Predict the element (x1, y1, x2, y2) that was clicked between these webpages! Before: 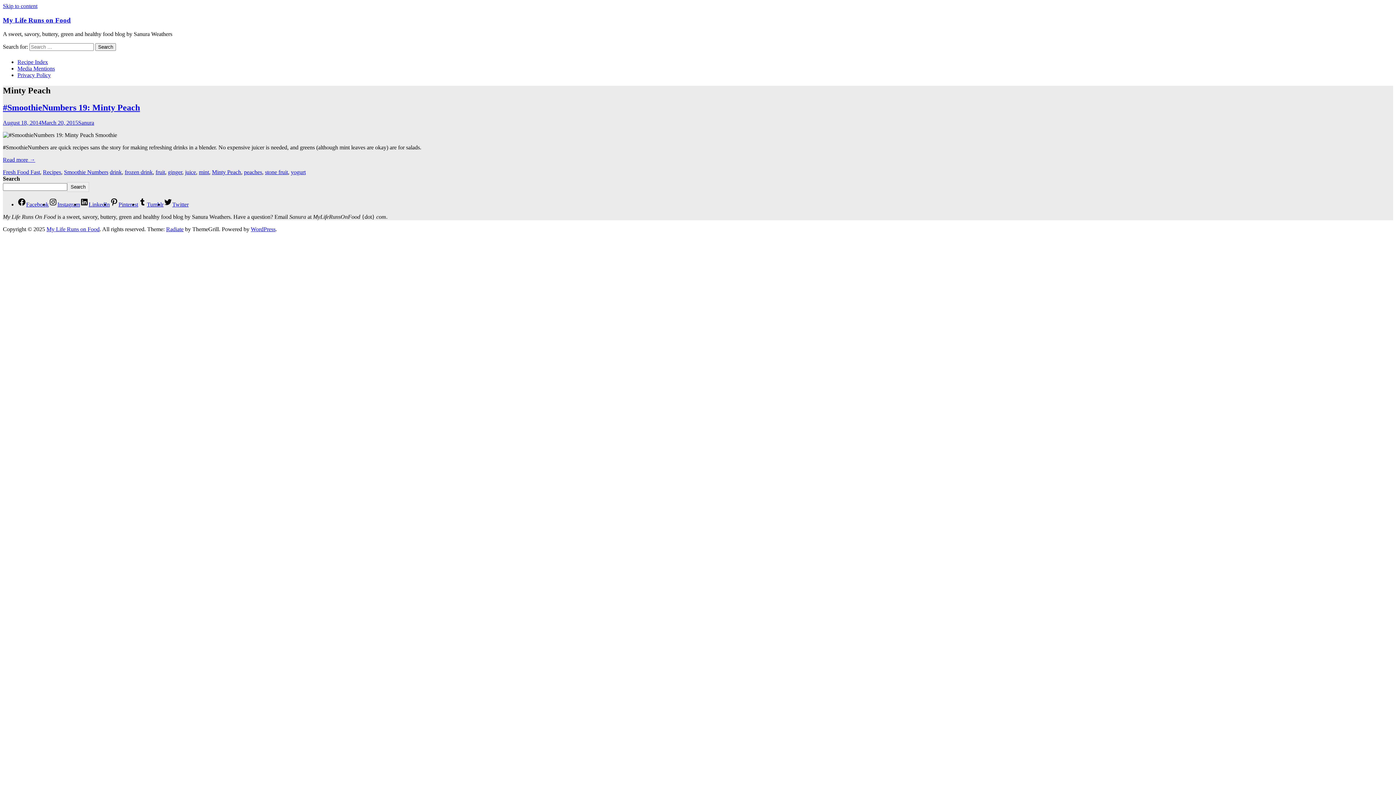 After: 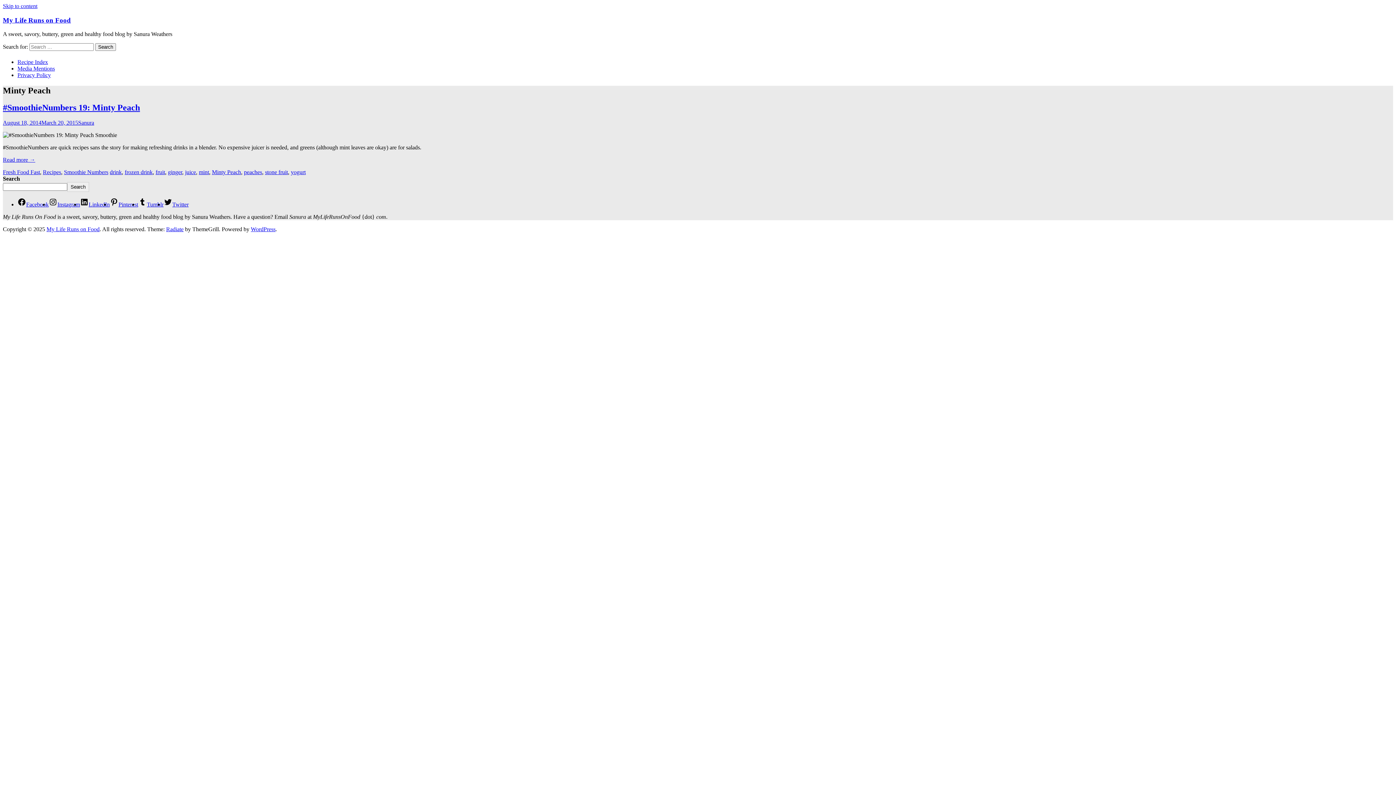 Action: label: Skip to content bbox: (2, 2, 37, 9)